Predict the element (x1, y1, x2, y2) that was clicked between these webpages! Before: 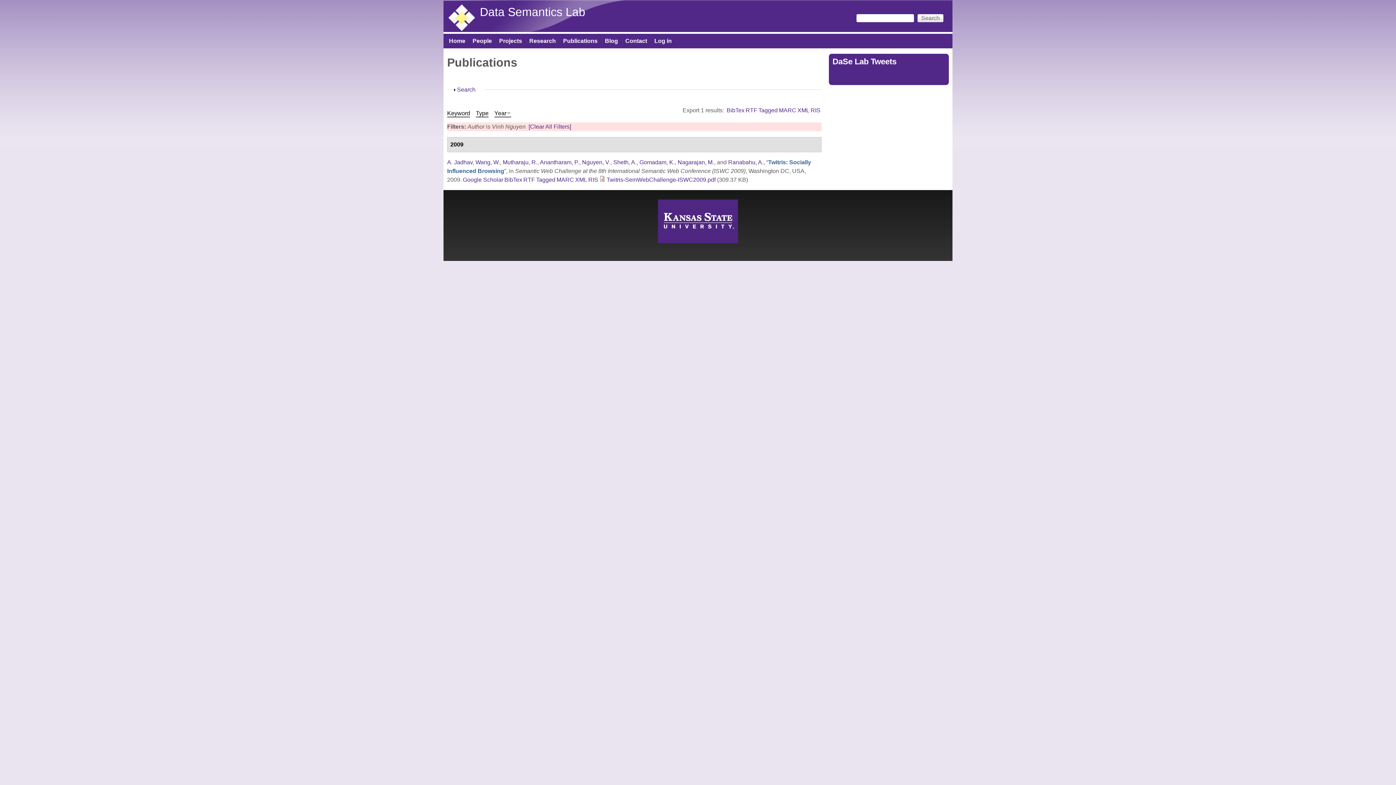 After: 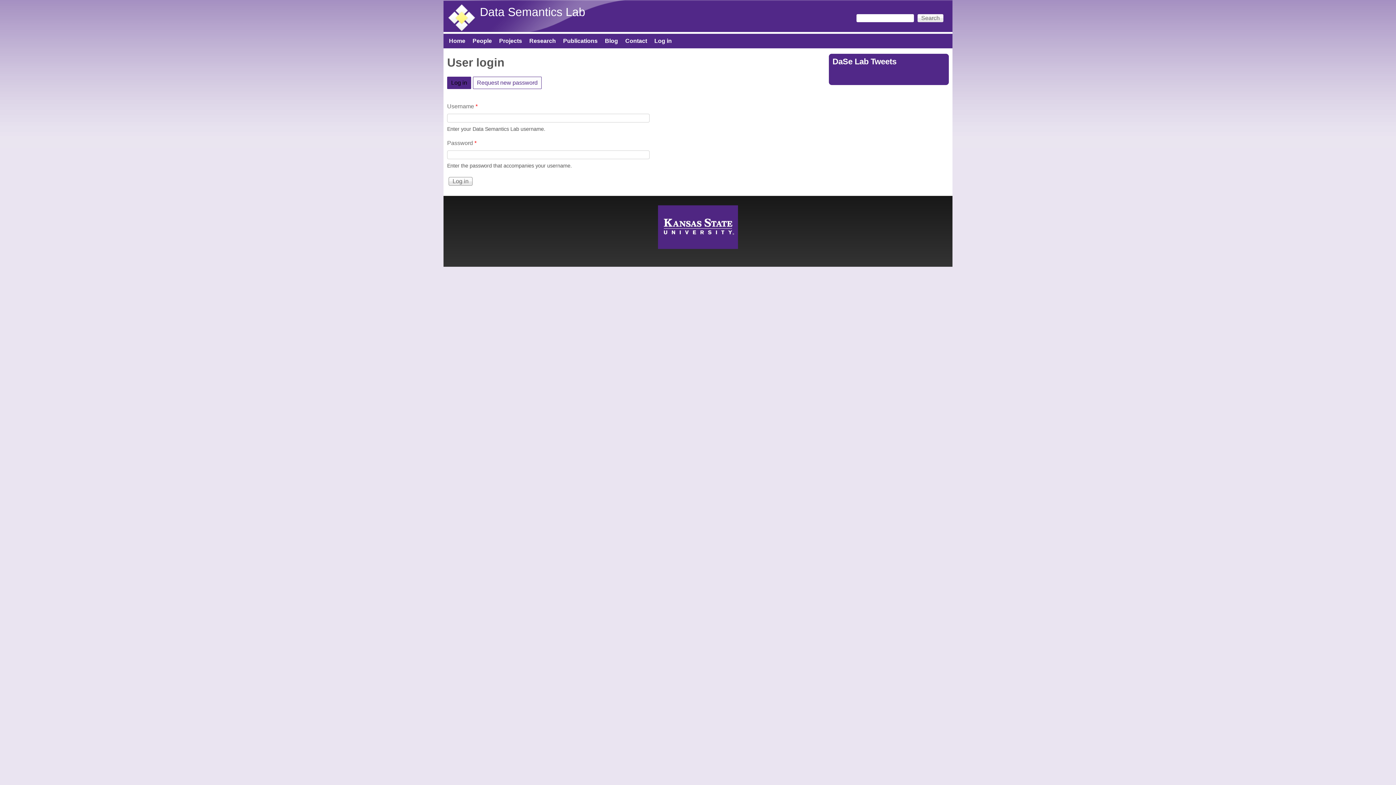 Action: bbox: (650, 37, 675, 44) label: Log in